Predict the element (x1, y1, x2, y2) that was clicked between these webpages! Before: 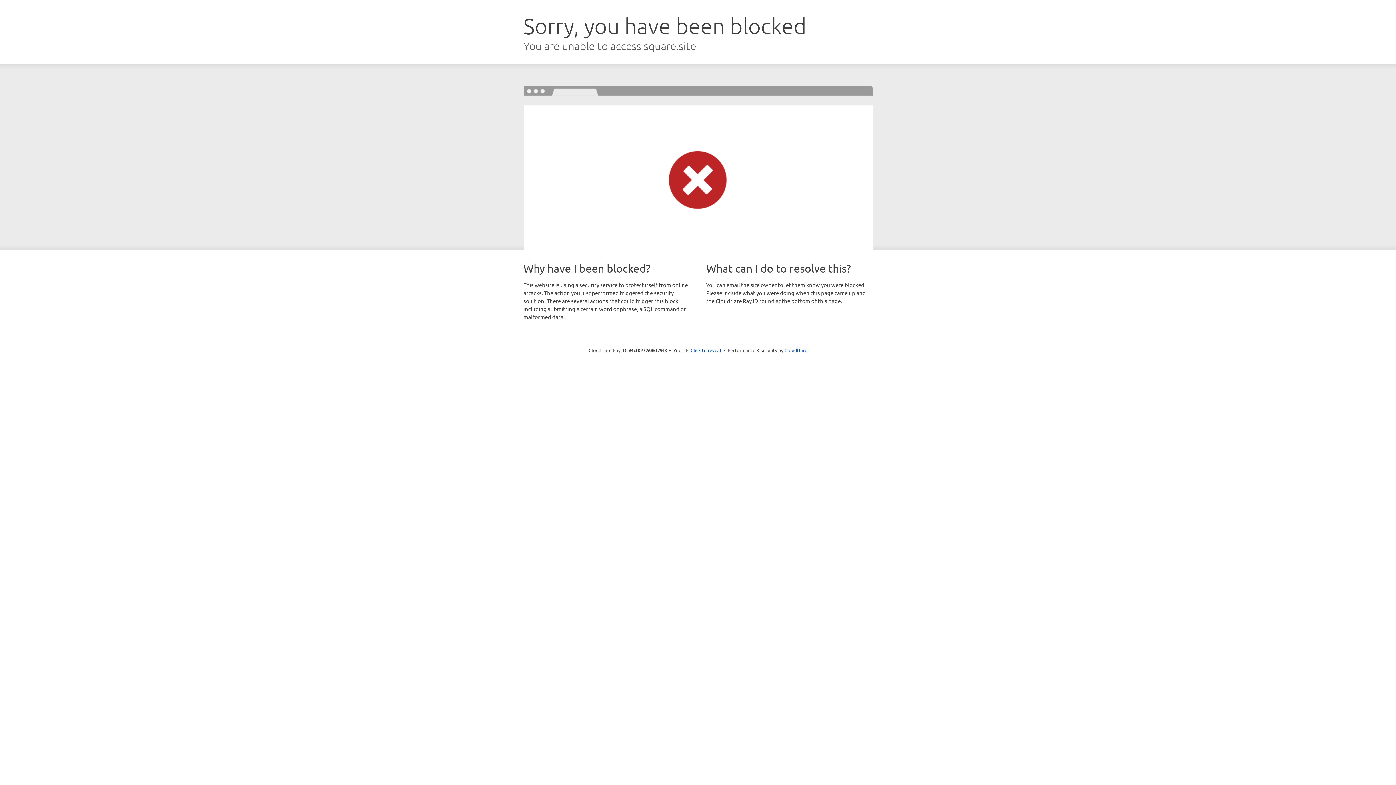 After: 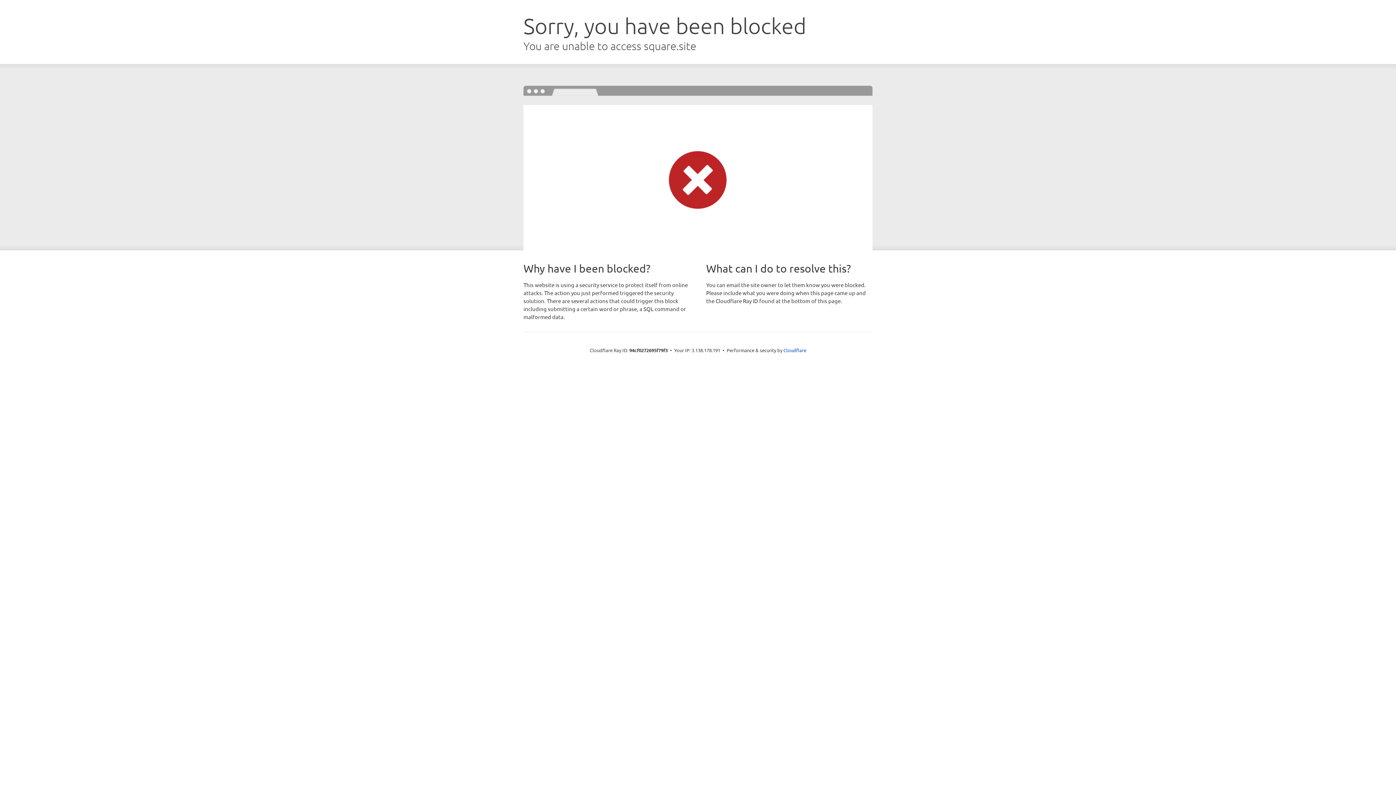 Action: label: Click to reveal bbox: (690, 346, 721, 353)